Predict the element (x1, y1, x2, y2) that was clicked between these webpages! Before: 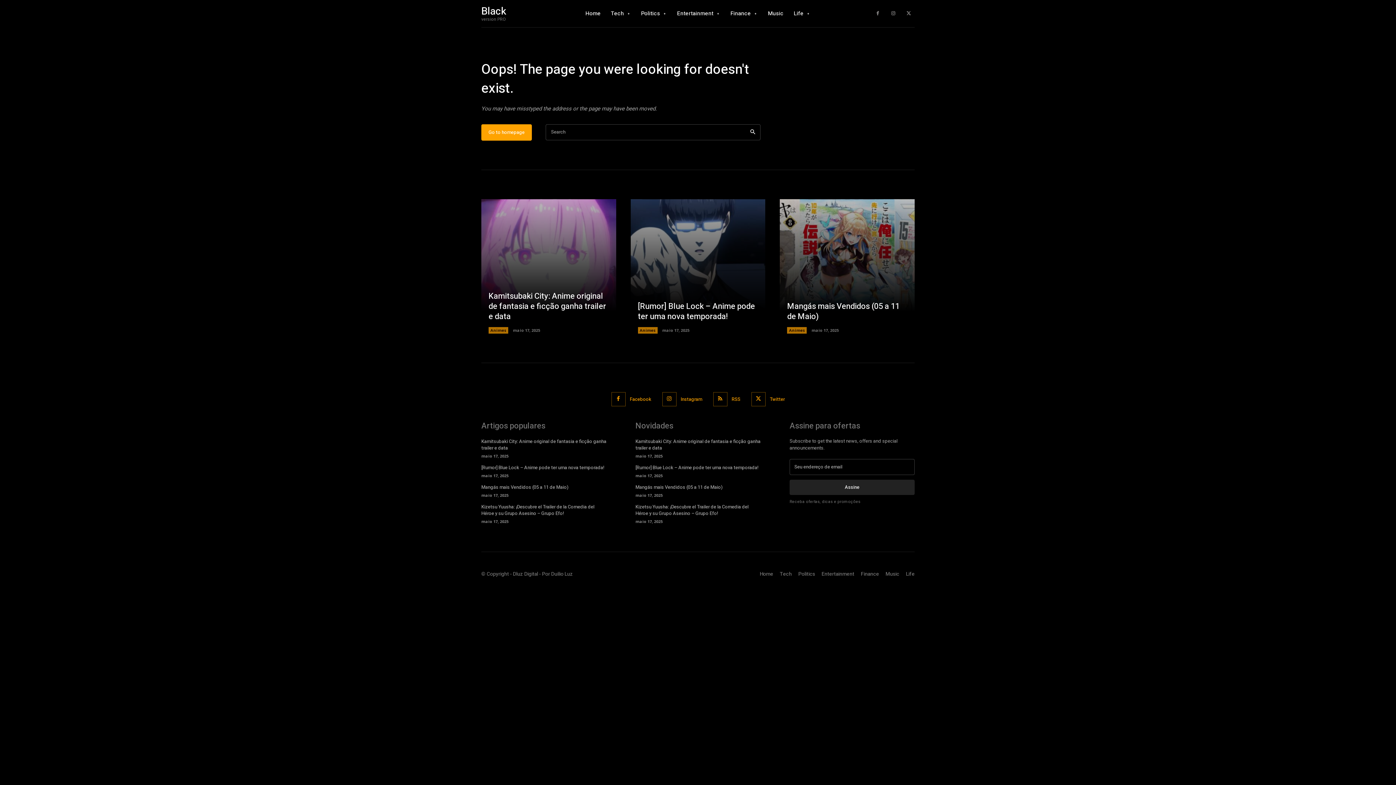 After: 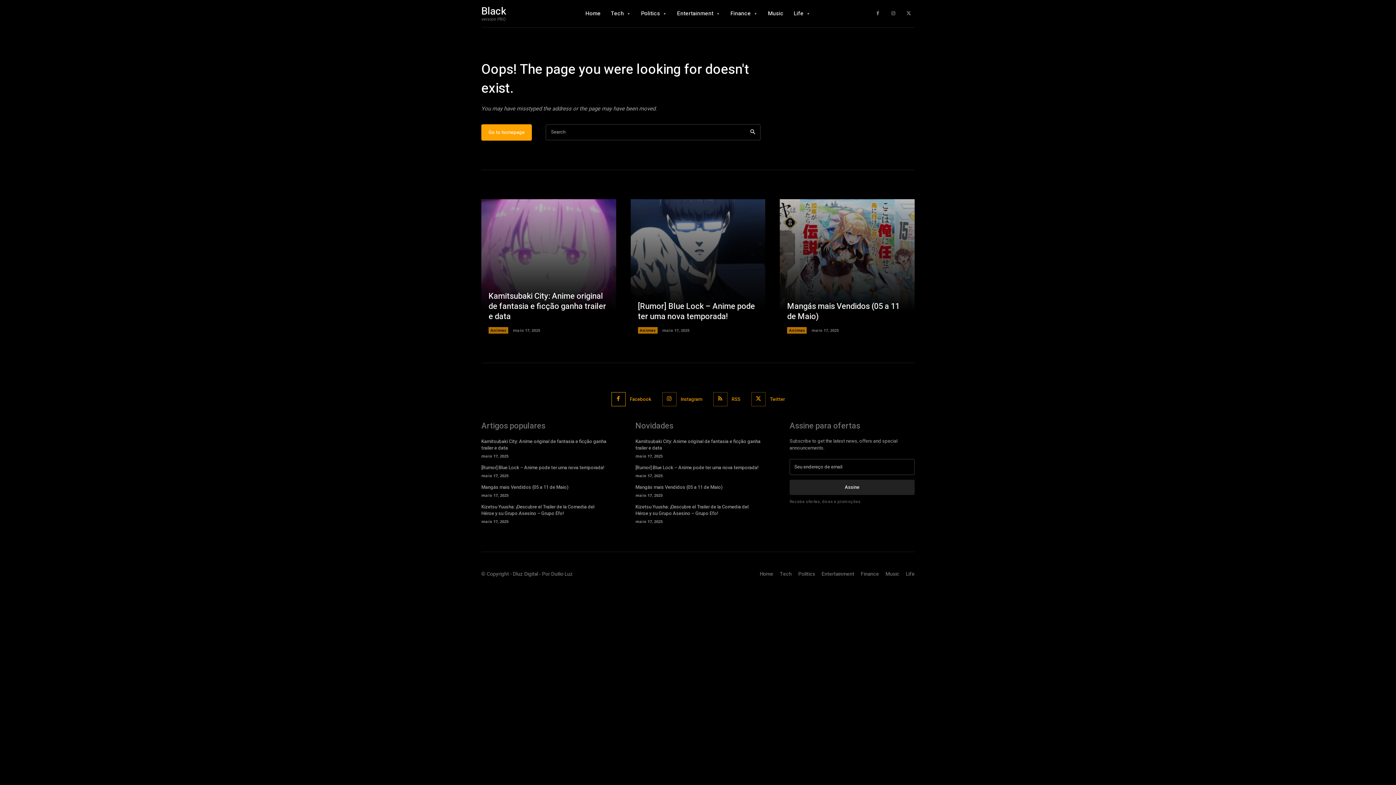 Action: bbox: (611, 392, 625, 406)